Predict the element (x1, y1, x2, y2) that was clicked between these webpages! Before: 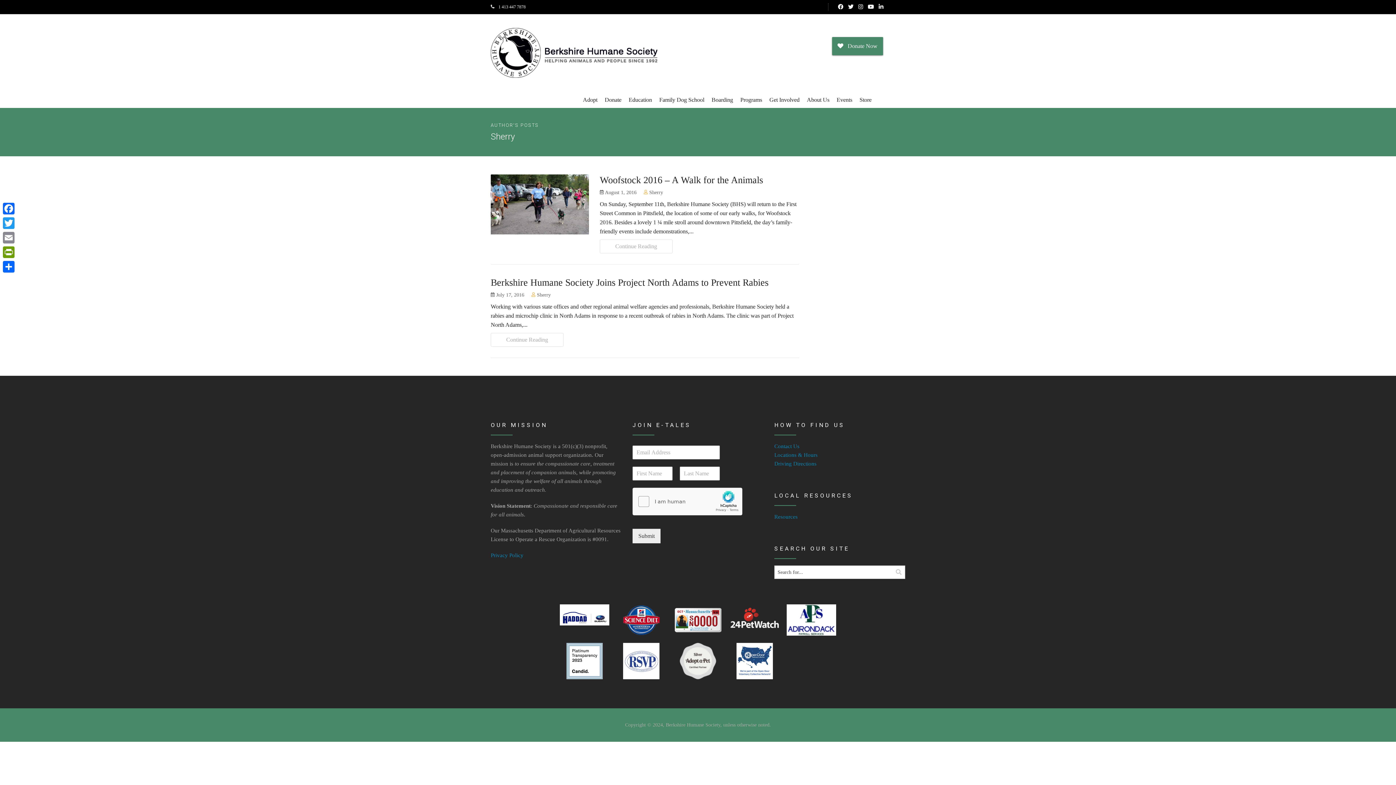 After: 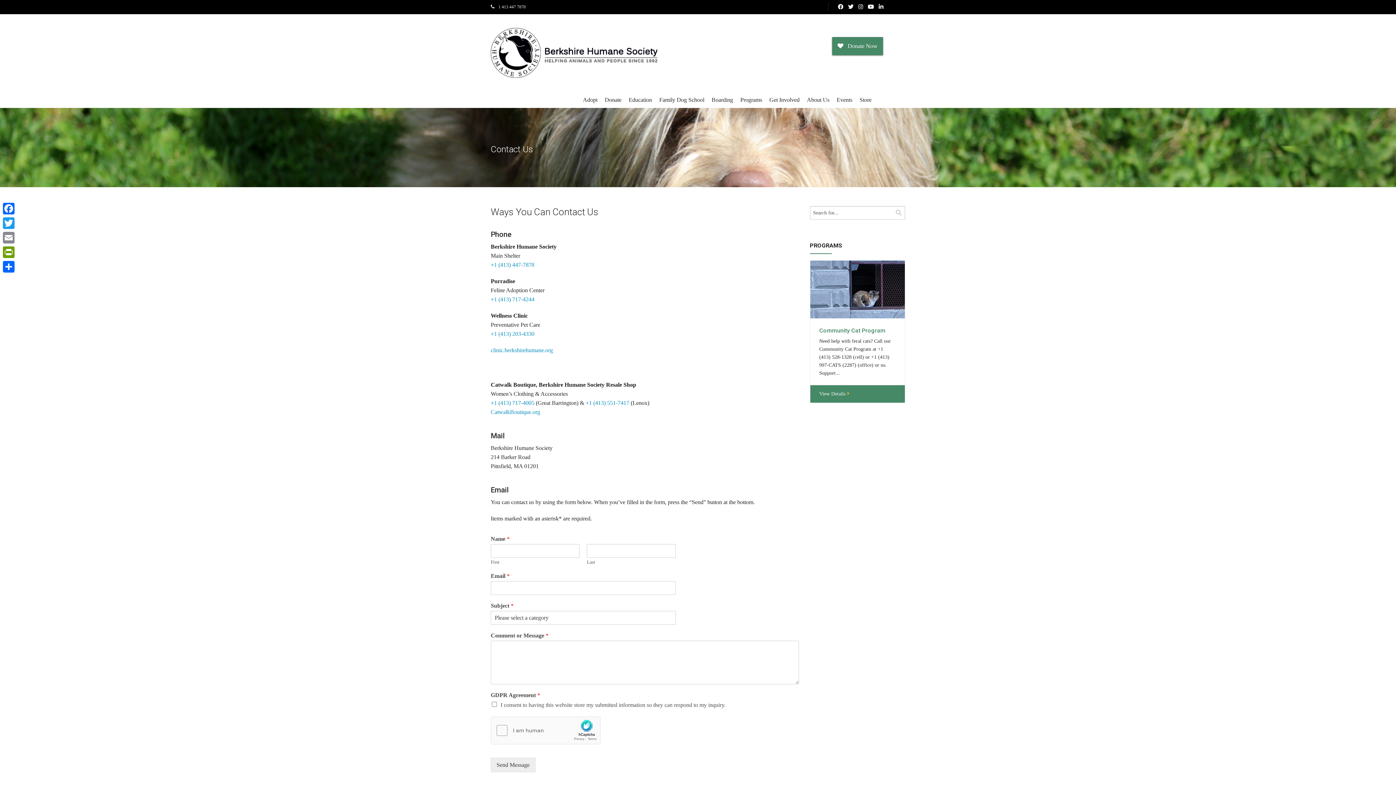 Action: label: Contact Us bbox: (774, 443, 799, 449)